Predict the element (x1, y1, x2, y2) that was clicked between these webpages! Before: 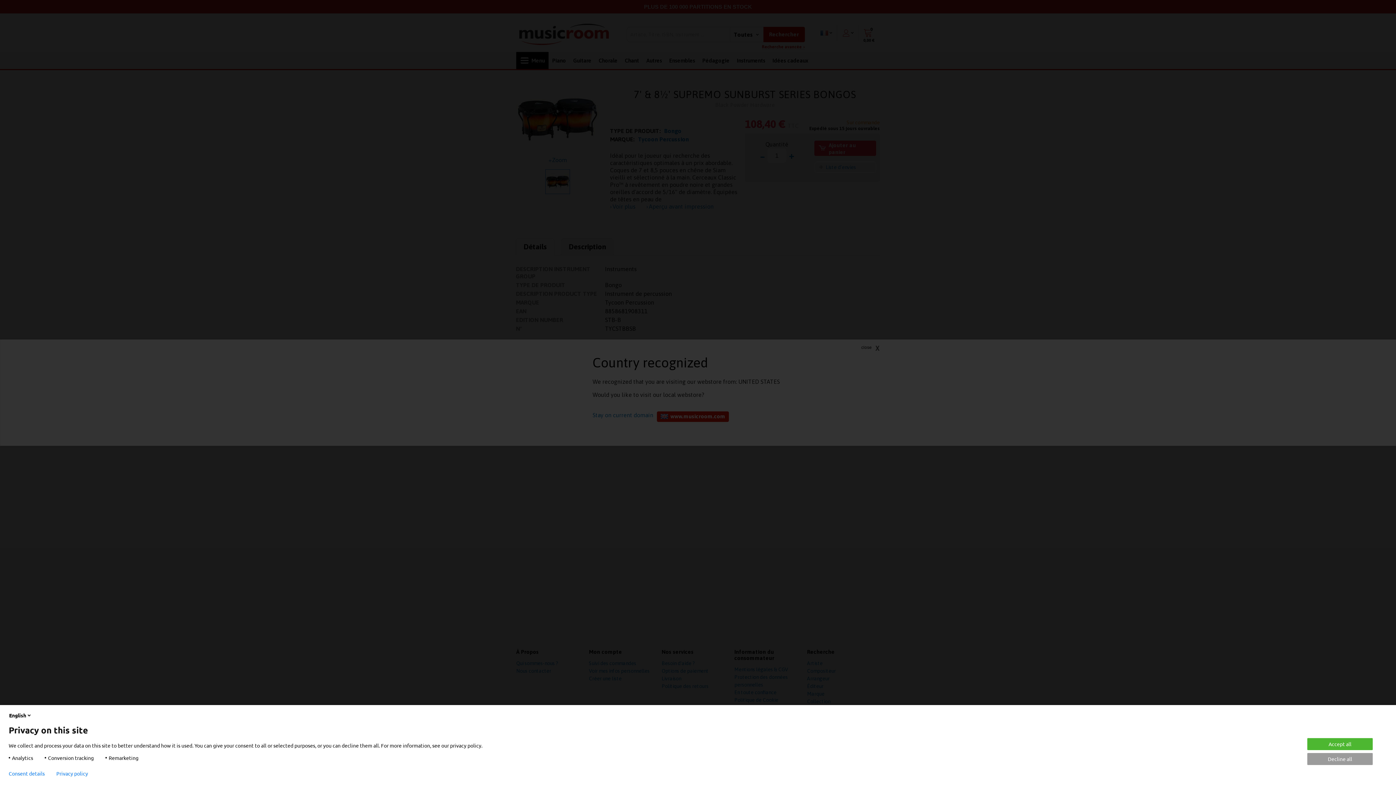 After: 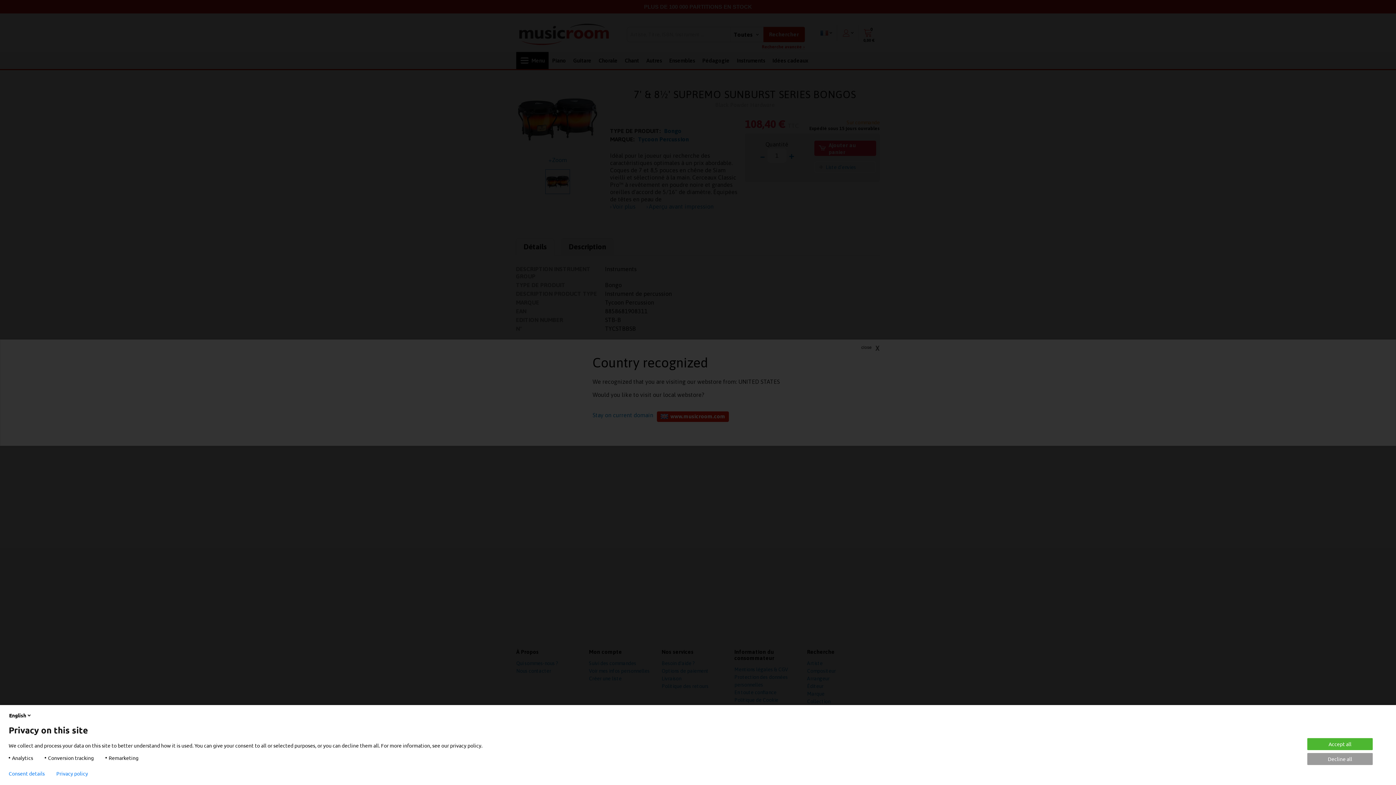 Action: label: Privacy policy bbox: (56, 770, 88, 776)